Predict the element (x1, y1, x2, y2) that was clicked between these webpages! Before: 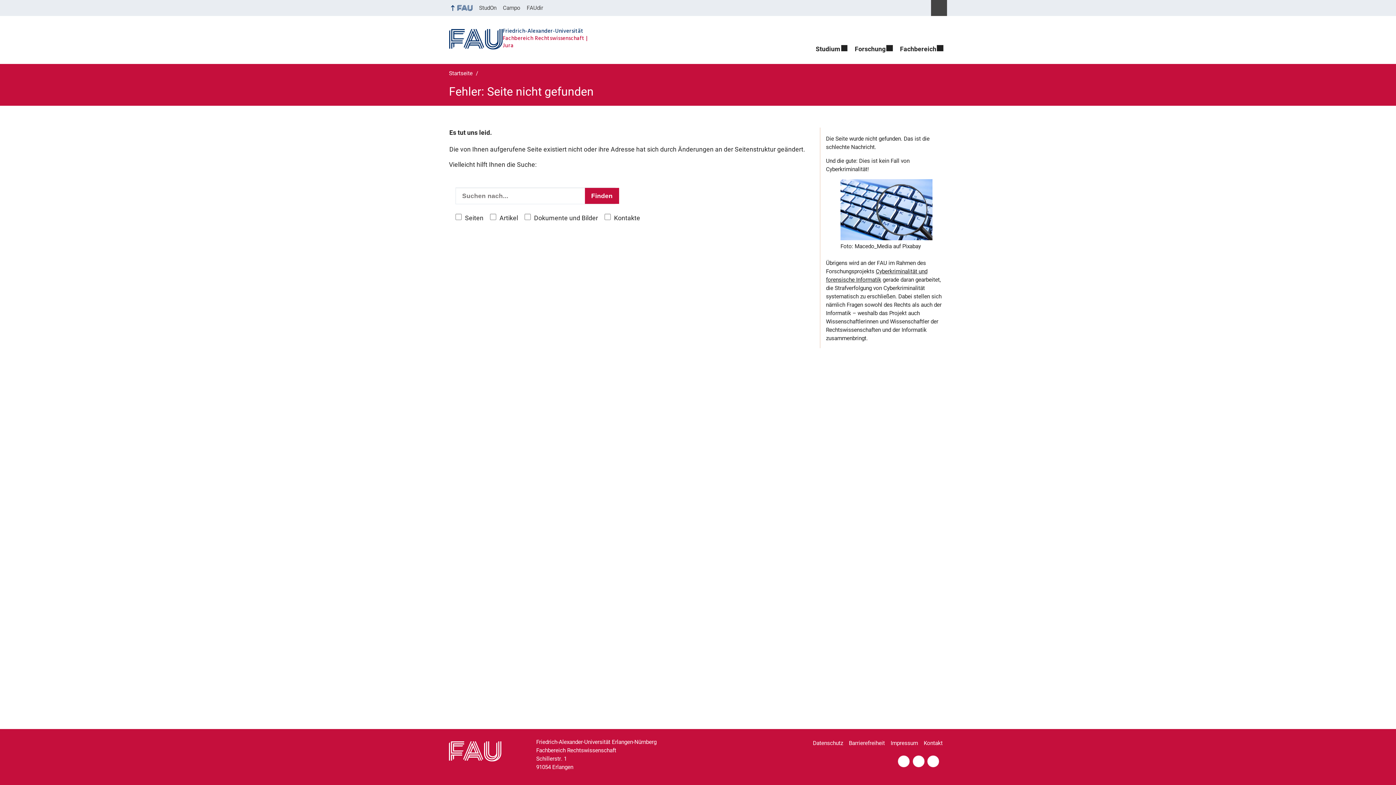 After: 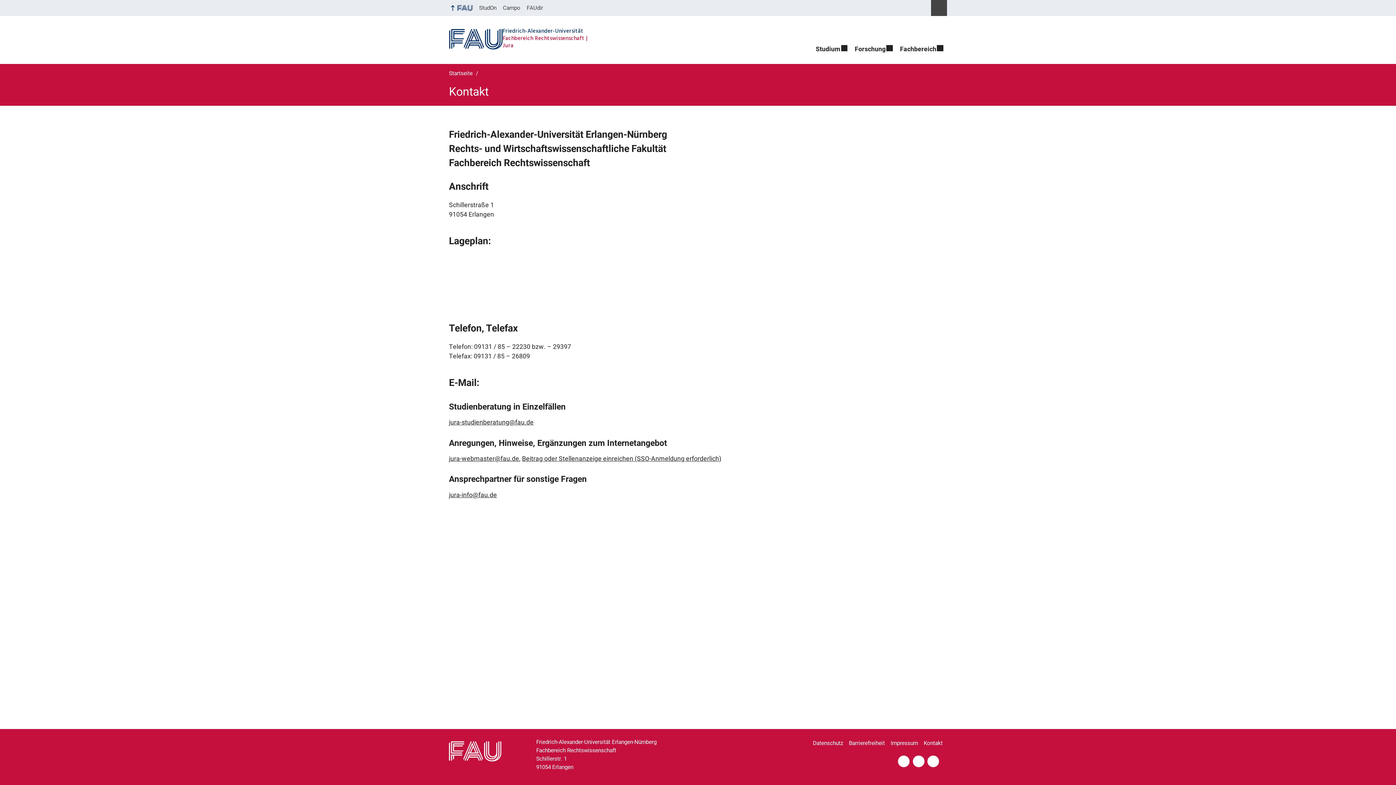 Action: label: Kontakt bbox: (924, 736, 947, 751)